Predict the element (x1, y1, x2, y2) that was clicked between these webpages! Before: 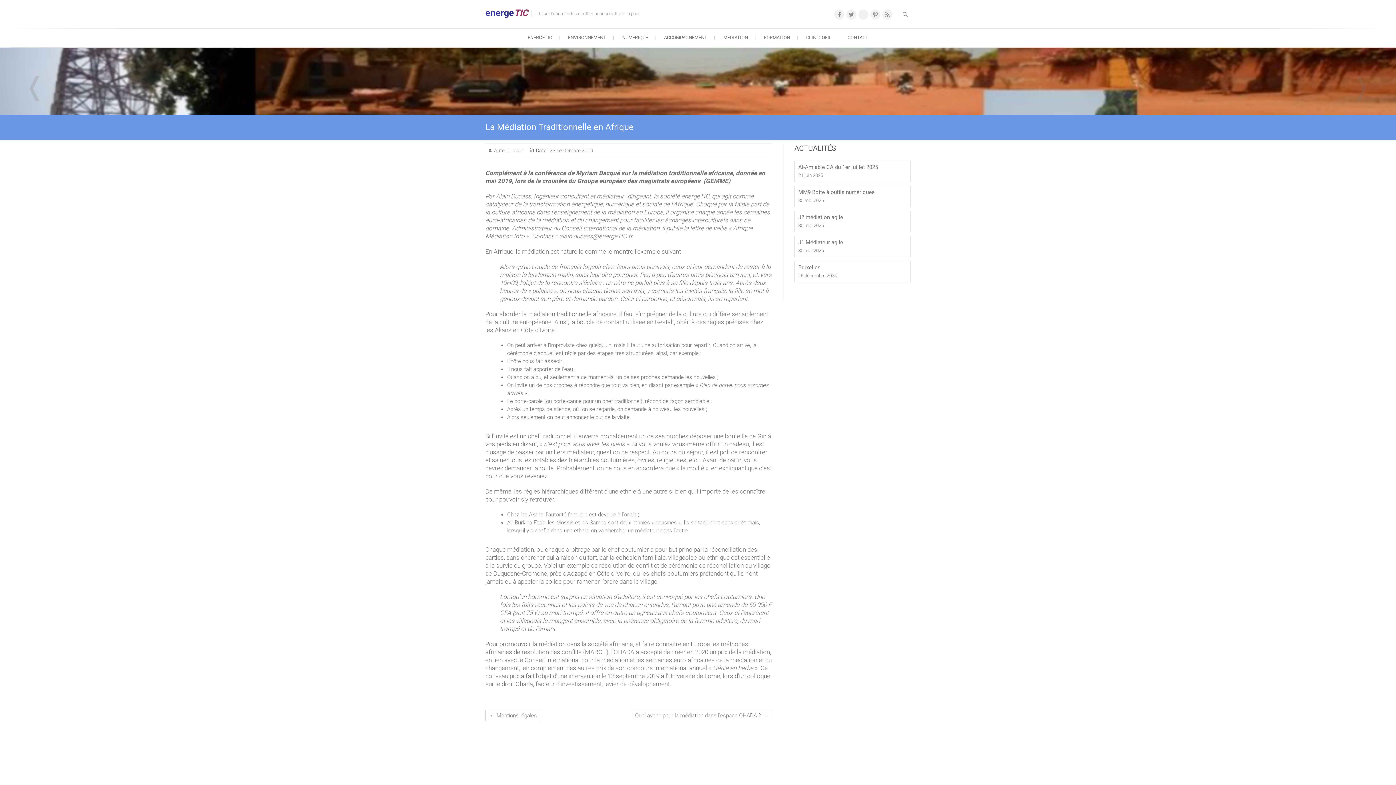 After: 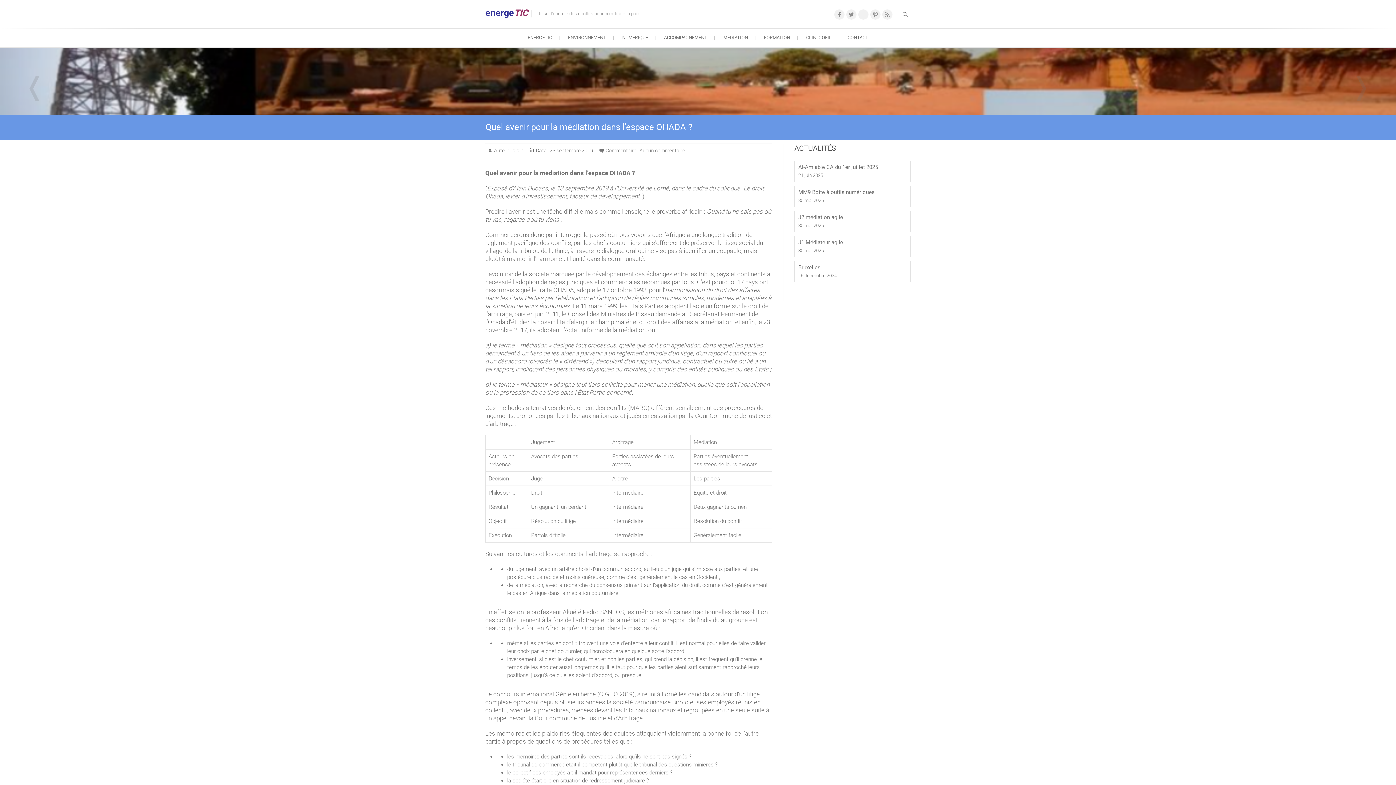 Action: label: Quel avenir pour la médiation dans l’espace OHADA ? → bbox: (630, 710, 772, 721)